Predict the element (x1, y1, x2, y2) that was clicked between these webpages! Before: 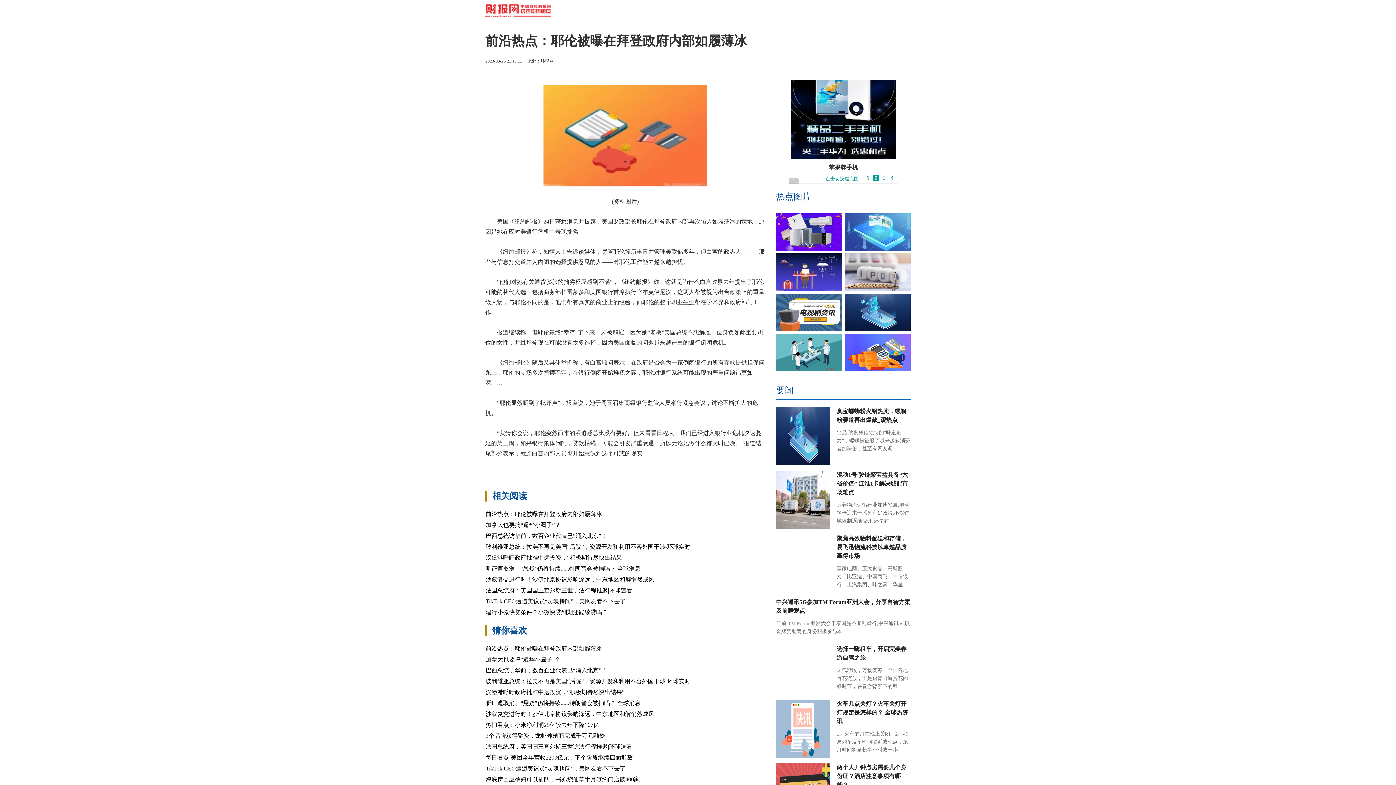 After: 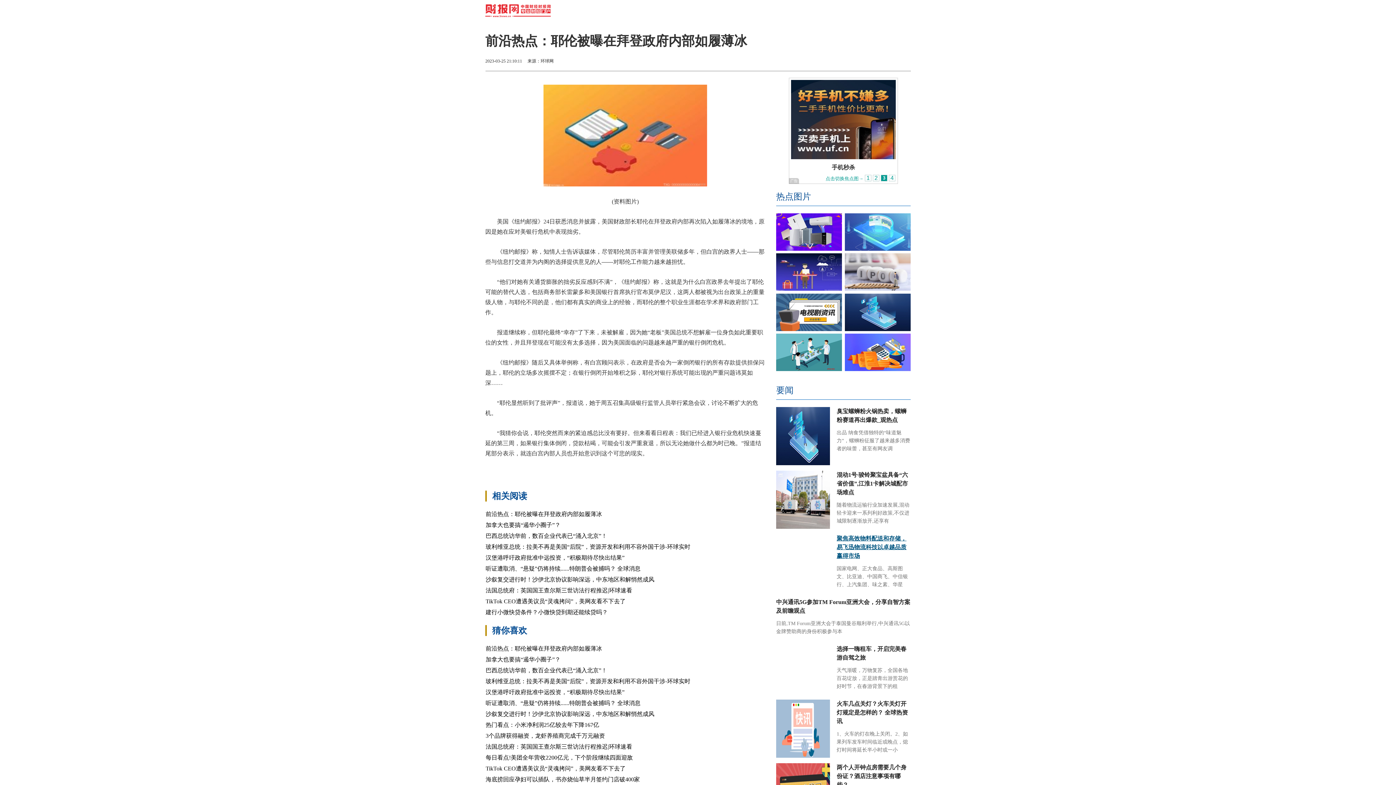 Action: label: 聚焦高效物料配送和存储，易飞迅物流科技以卓越品质赢得市场 bbox: (836, 535, 906, 559)